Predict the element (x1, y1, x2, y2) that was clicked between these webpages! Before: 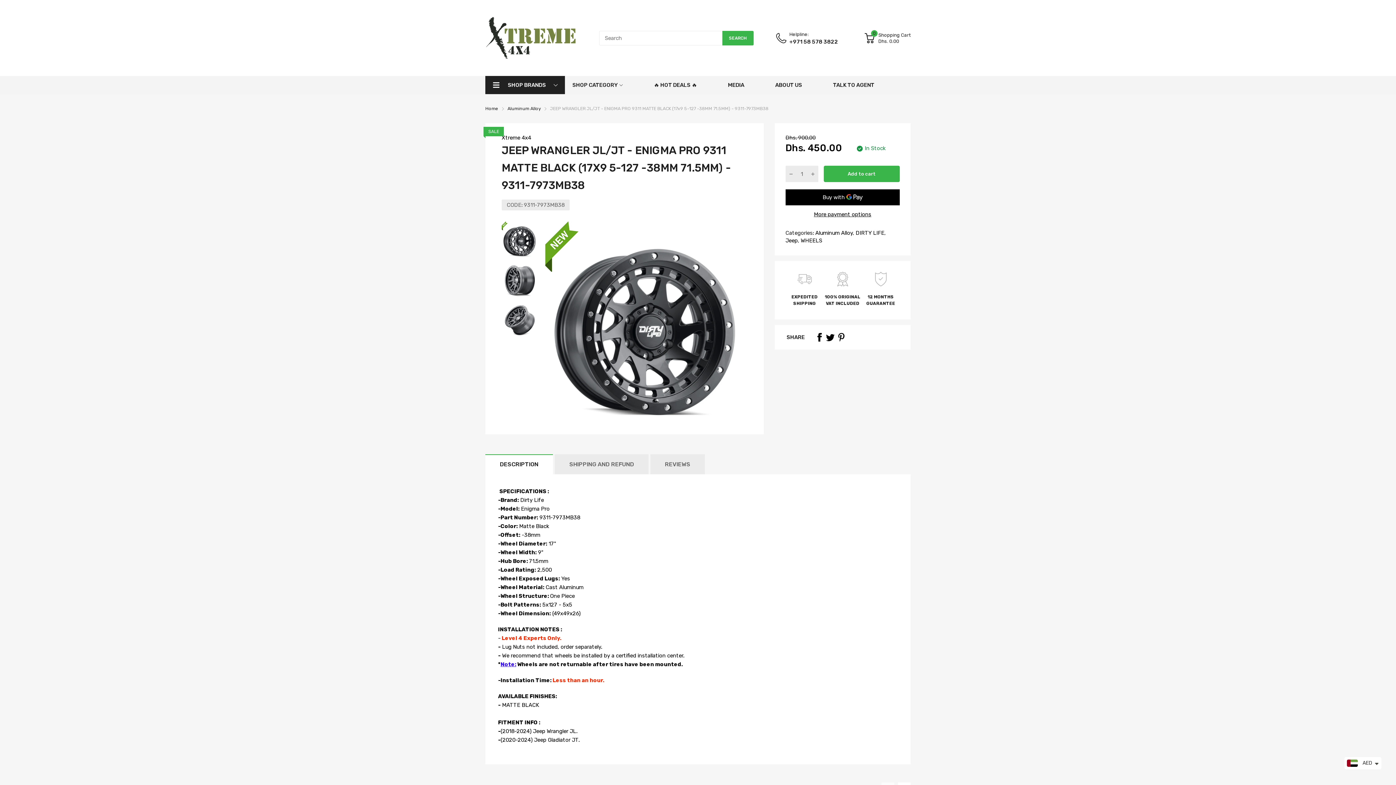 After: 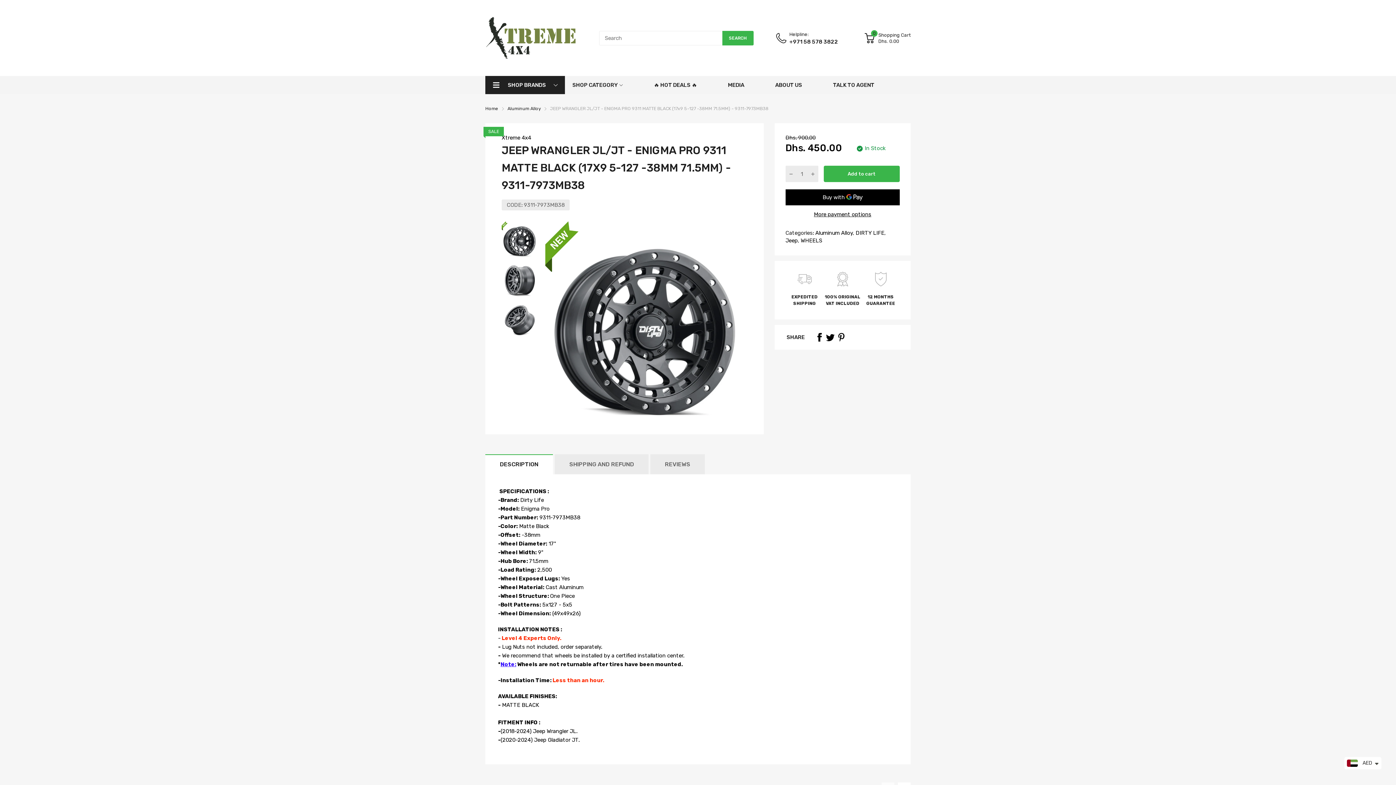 Action: bbox: (826, 333, 834, 341)